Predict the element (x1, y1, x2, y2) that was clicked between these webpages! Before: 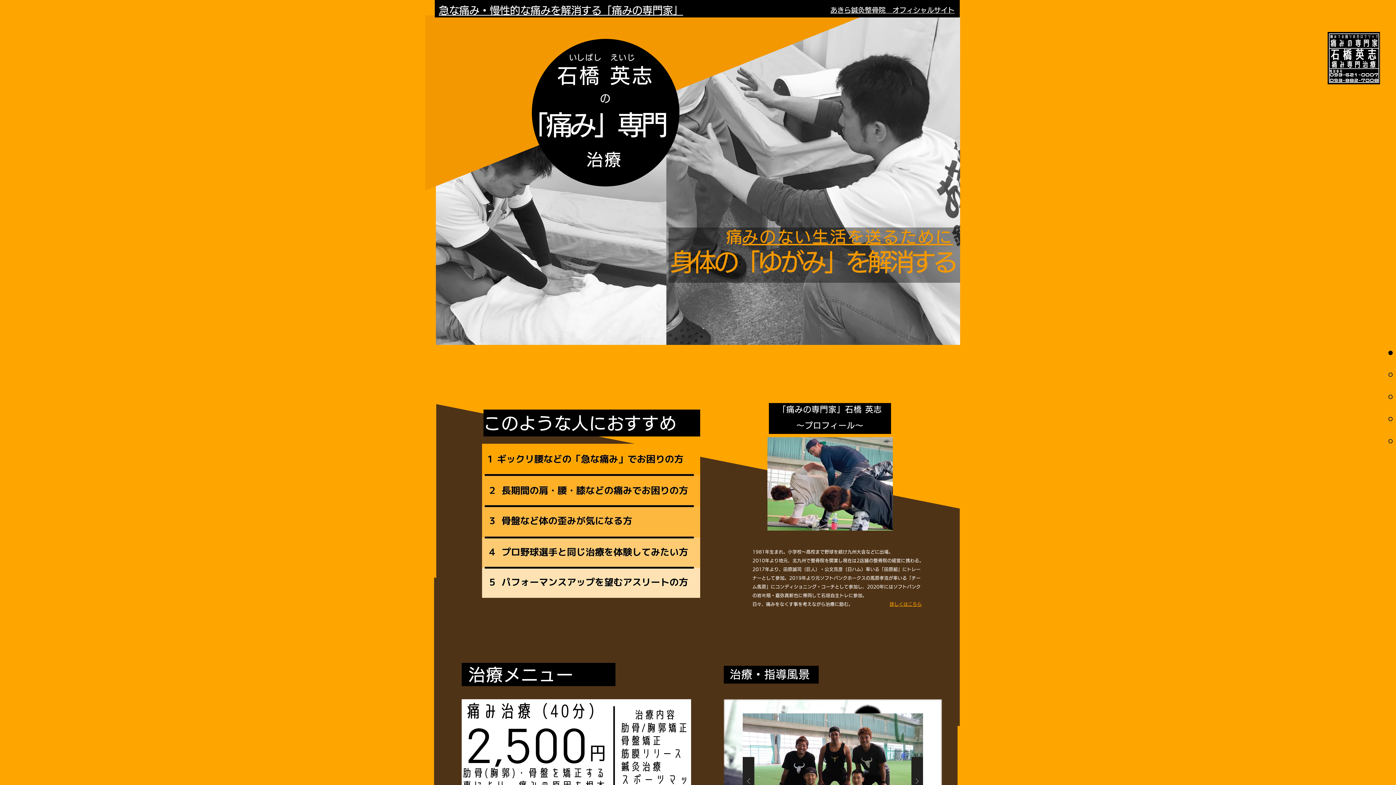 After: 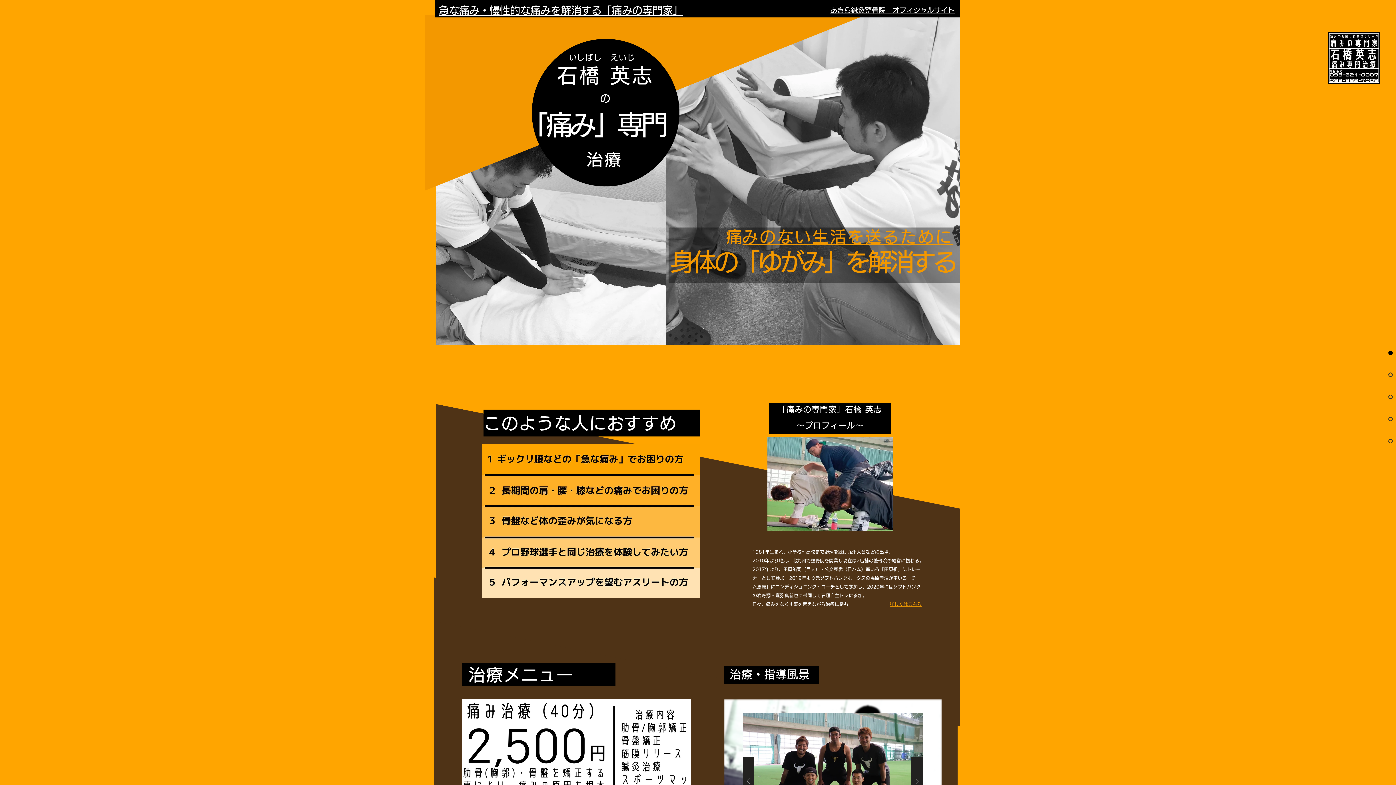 Action: bbox: (1315, 394, 1393, 399)